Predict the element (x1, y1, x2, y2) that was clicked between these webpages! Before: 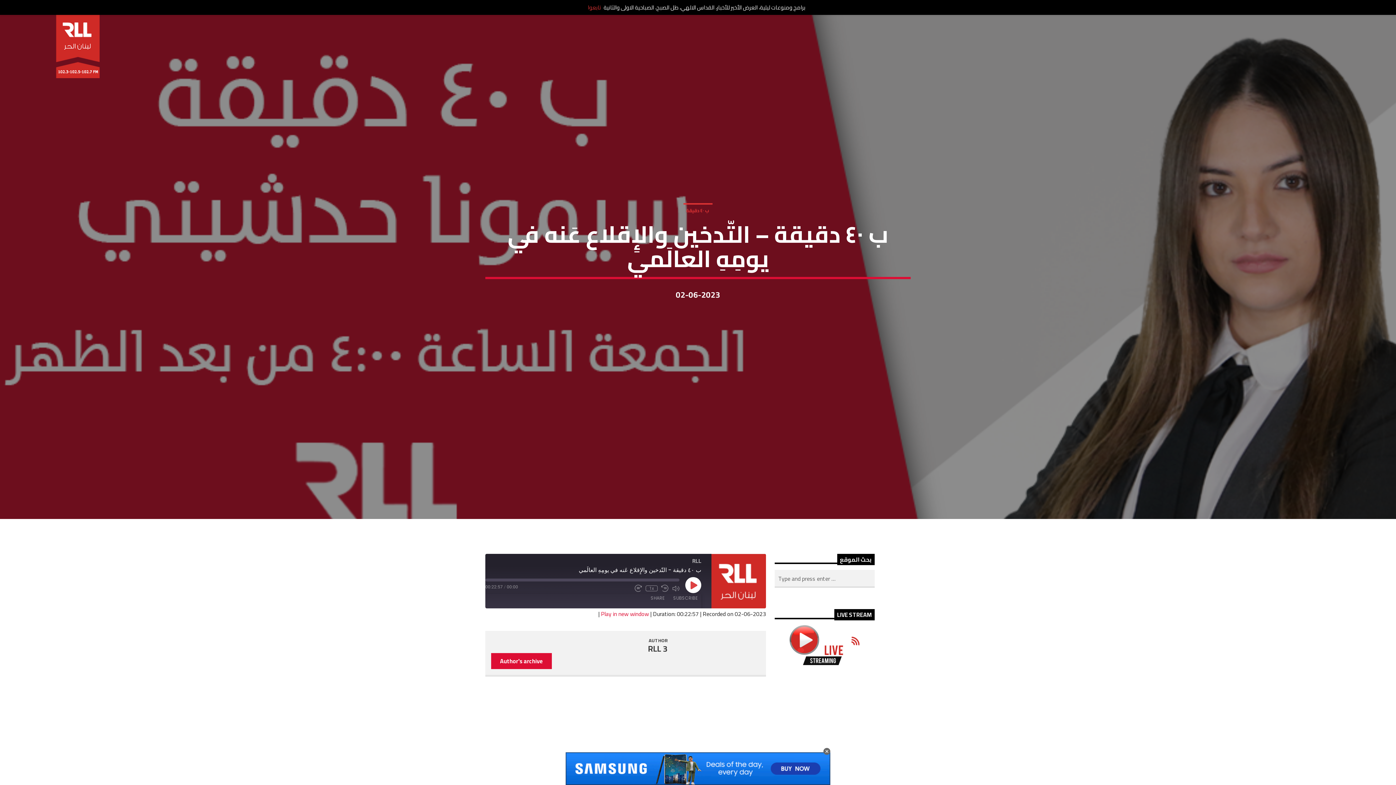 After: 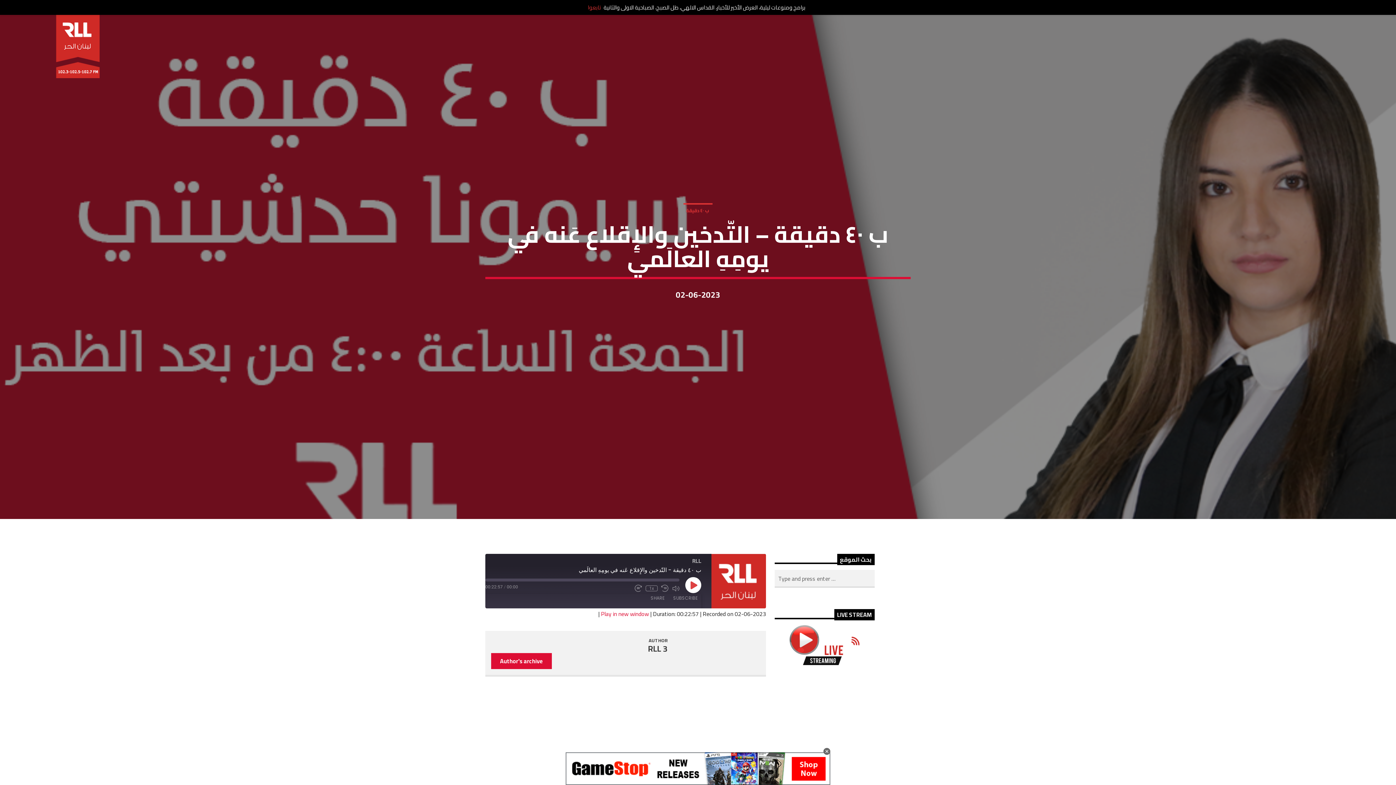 Action: bbox: (588, 2, 601, 12) label: تابعوا